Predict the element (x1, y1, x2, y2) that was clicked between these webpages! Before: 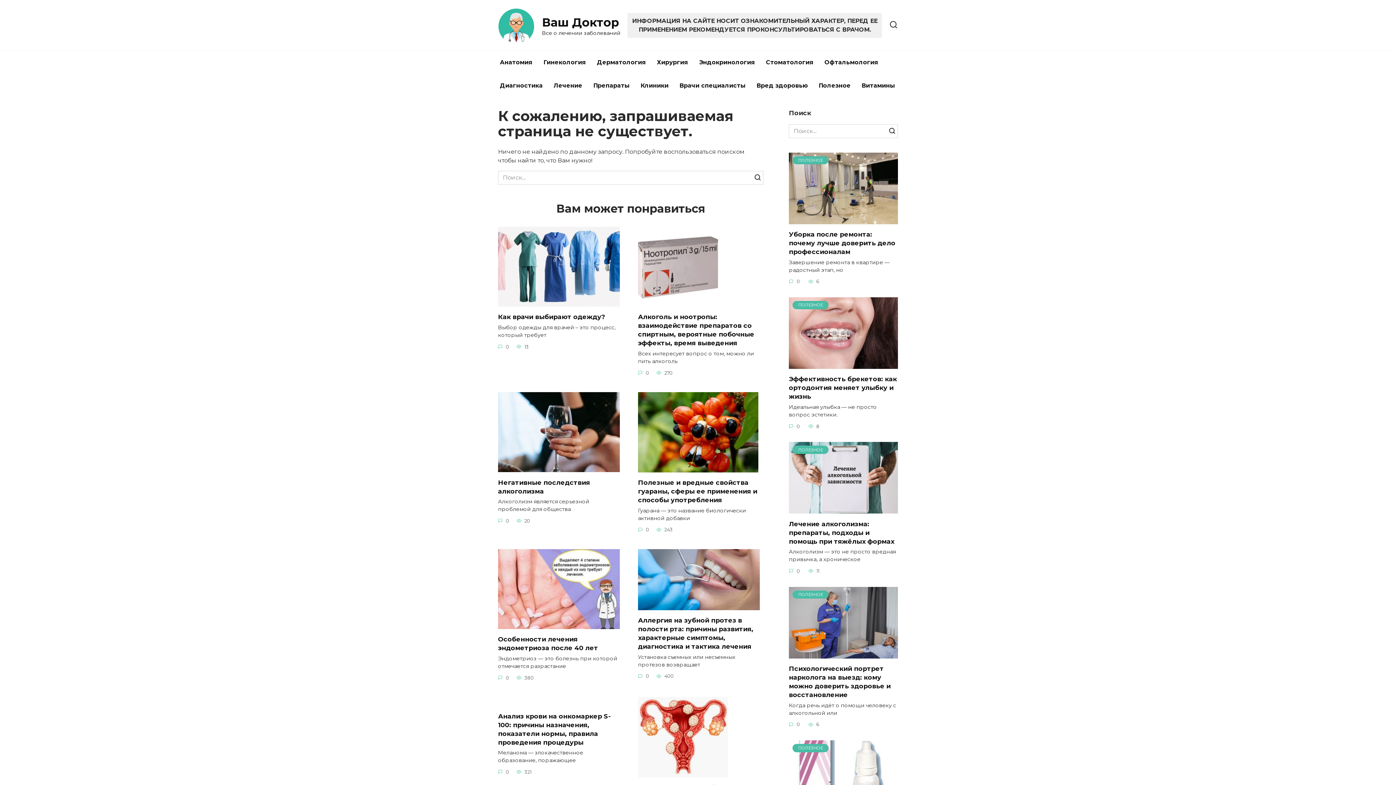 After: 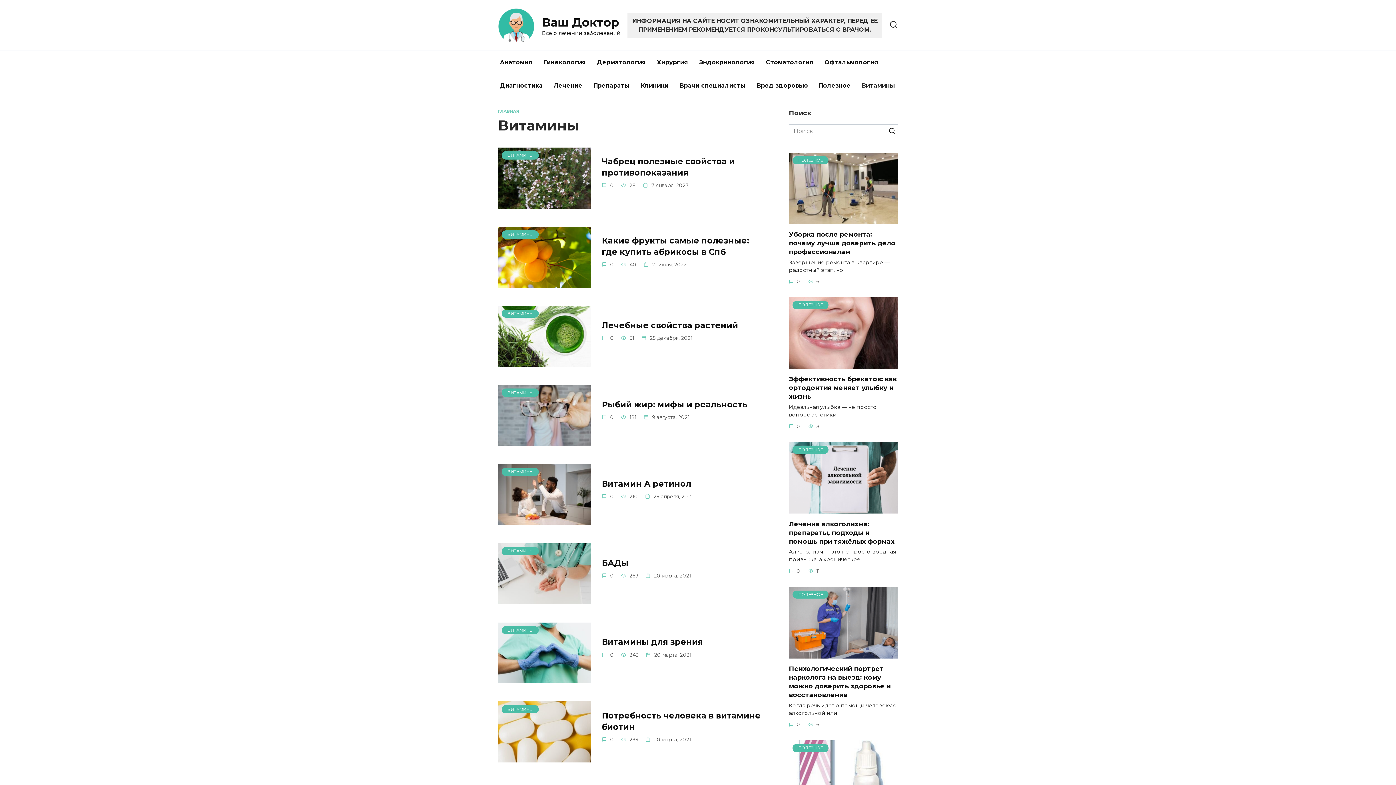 Action: label: Витамины bbox: (856, 74, 900, 97)